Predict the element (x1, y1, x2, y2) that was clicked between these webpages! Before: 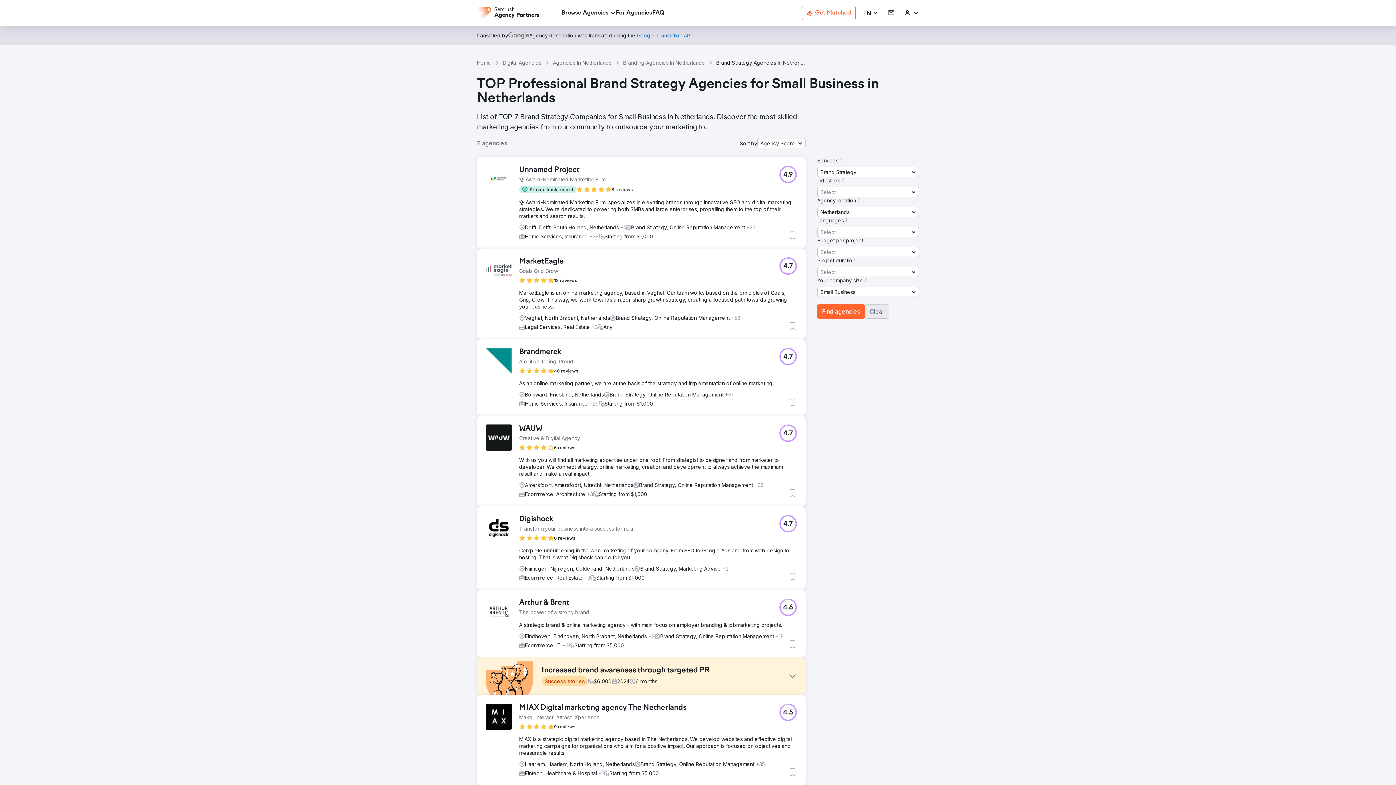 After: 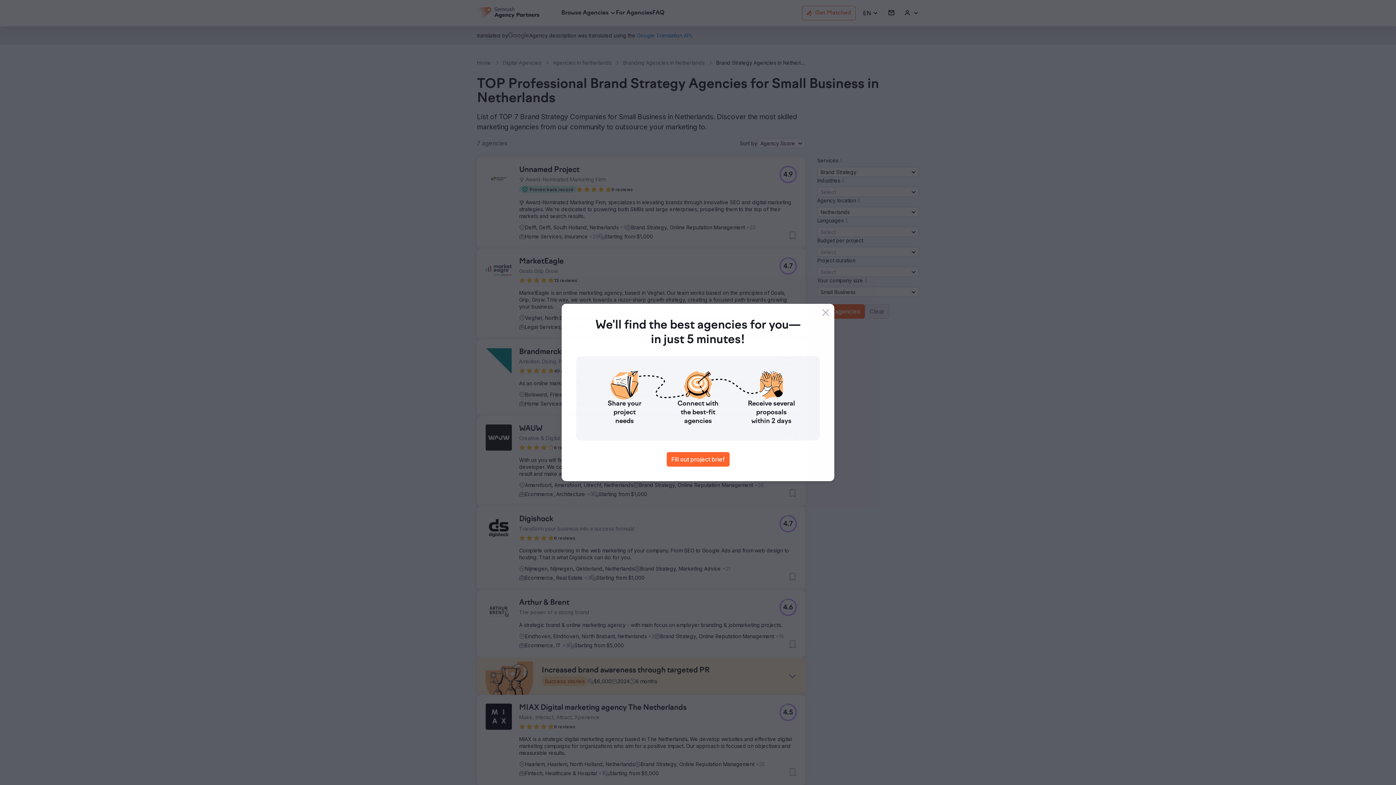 Action: bbox: (519, 257, 577, 266) label: MarketEagle